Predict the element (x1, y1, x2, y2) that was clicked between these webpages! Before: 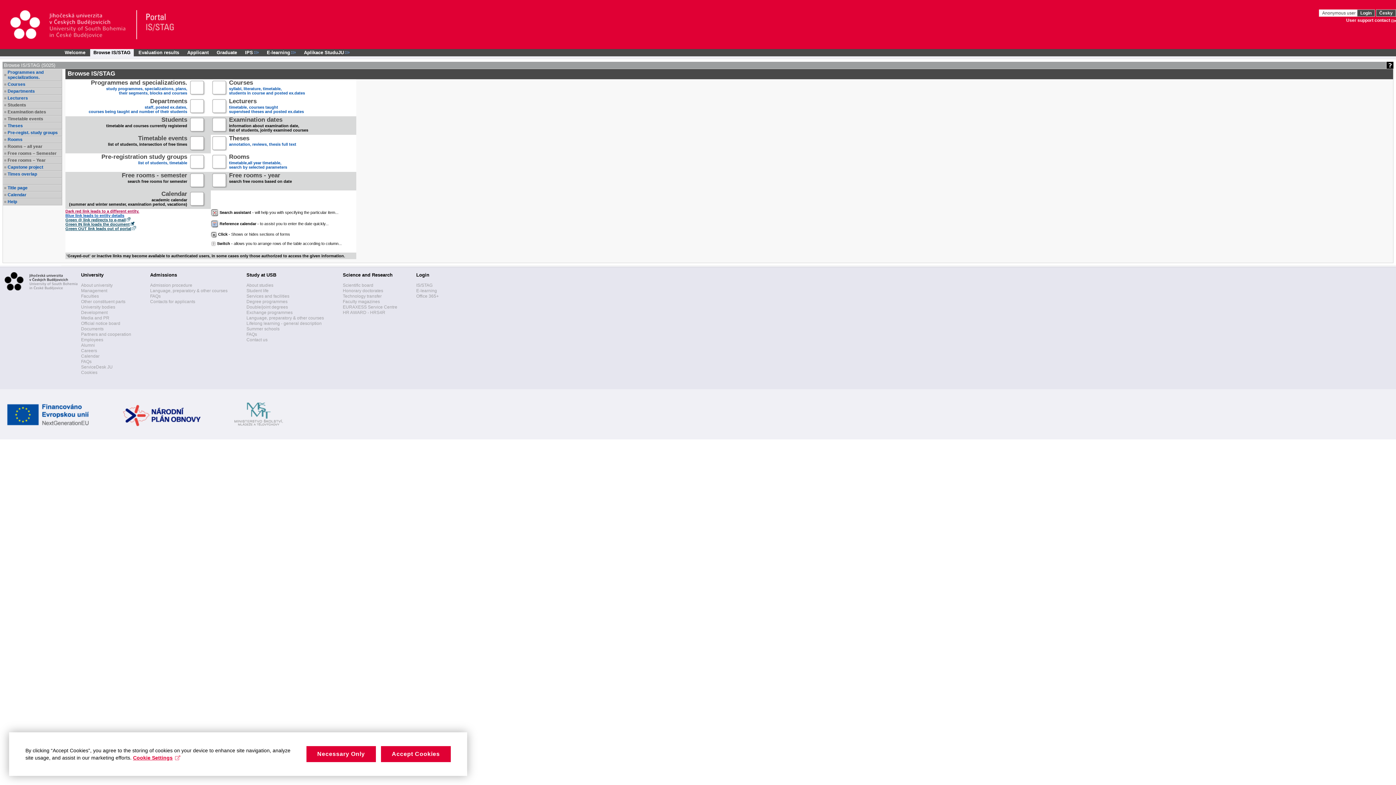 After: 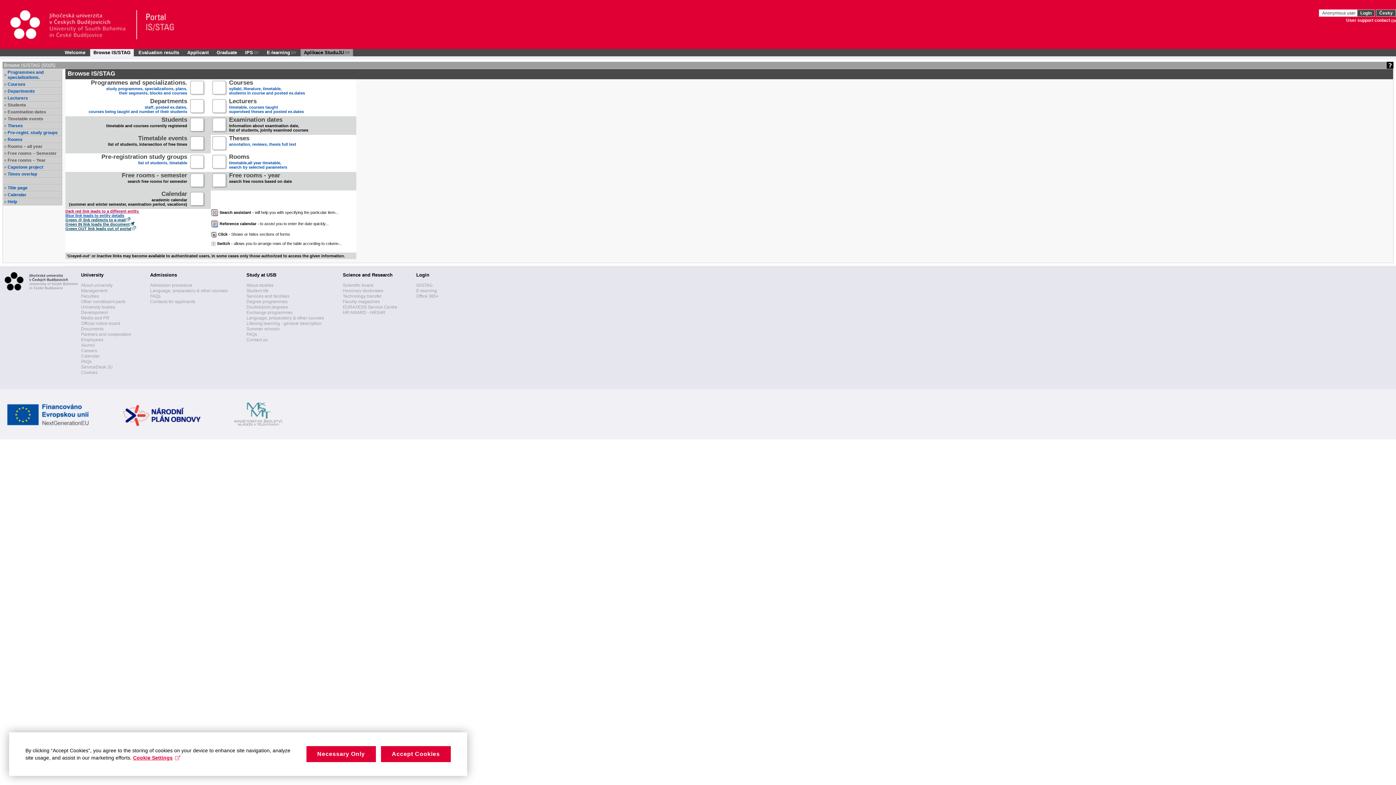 Action: bbox: (300, 49, 353, 56) label: Aplikace StuduJU